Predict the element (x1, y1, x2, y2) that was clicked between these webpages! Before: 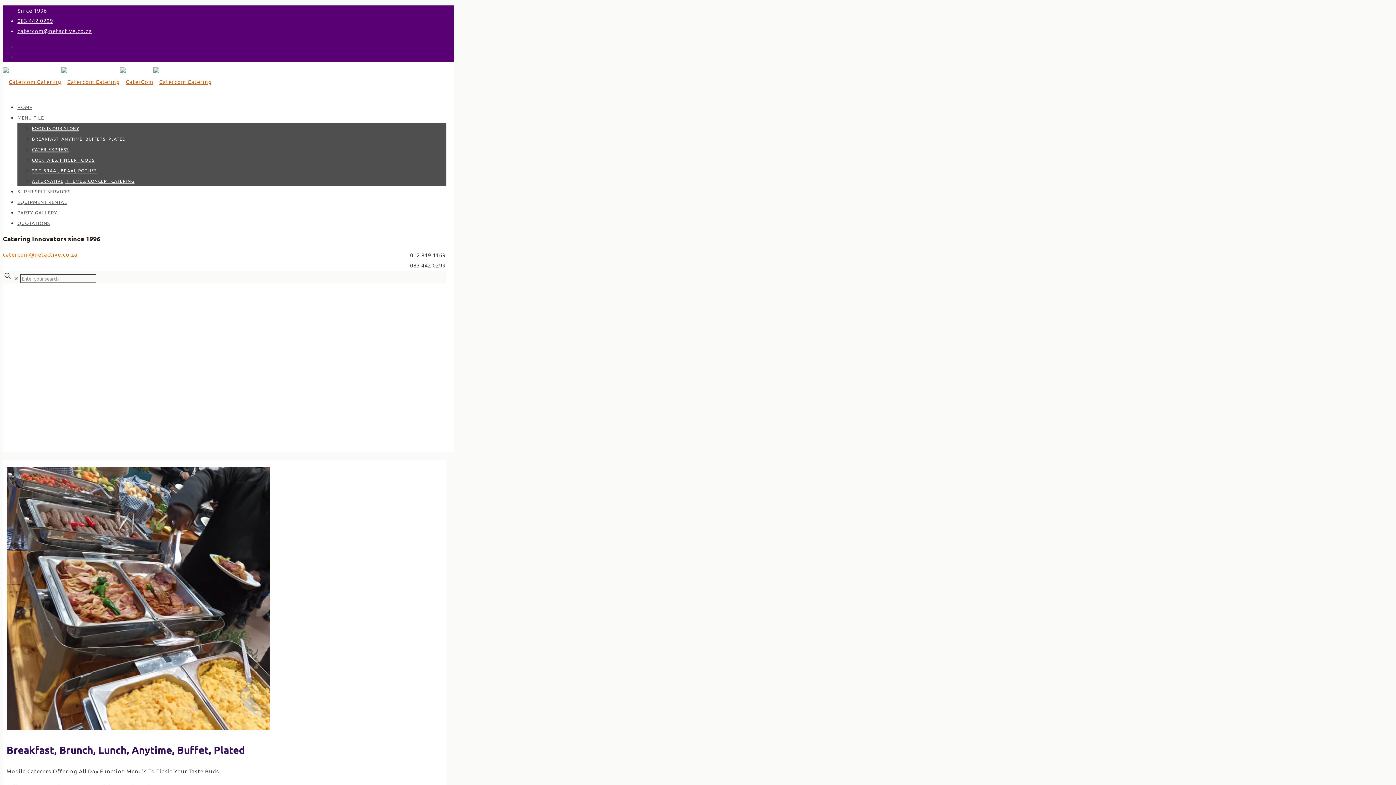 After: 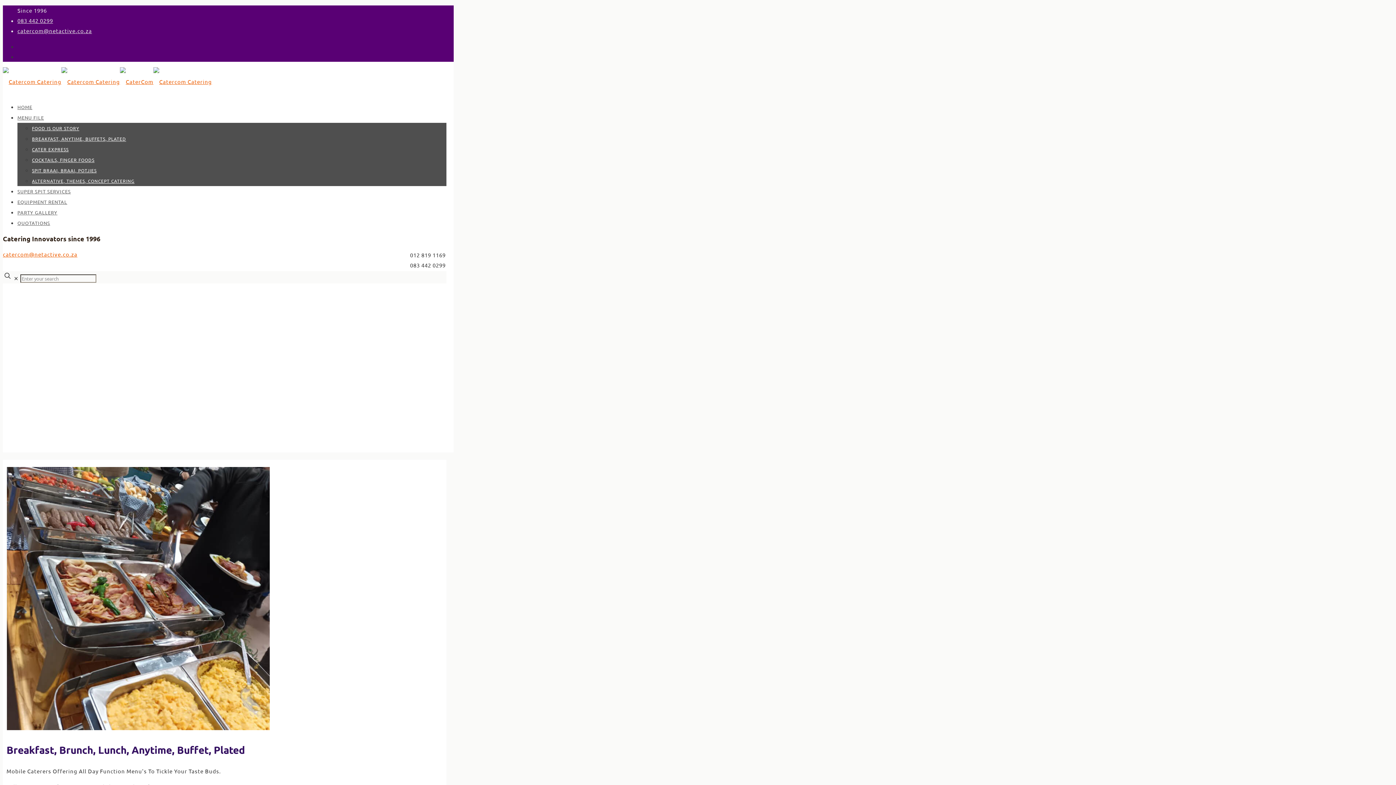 Action: label: phone bbox: (17, 17, 53, 24)